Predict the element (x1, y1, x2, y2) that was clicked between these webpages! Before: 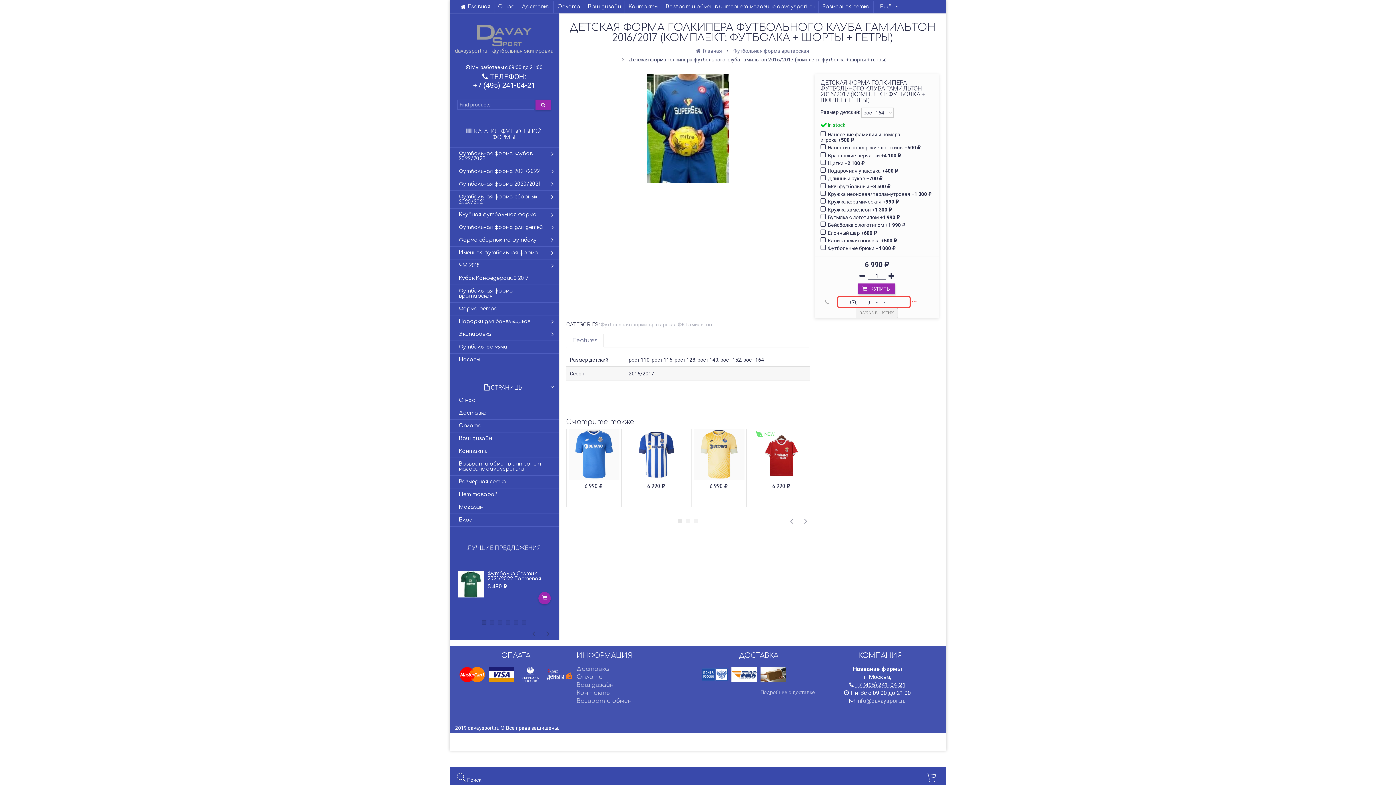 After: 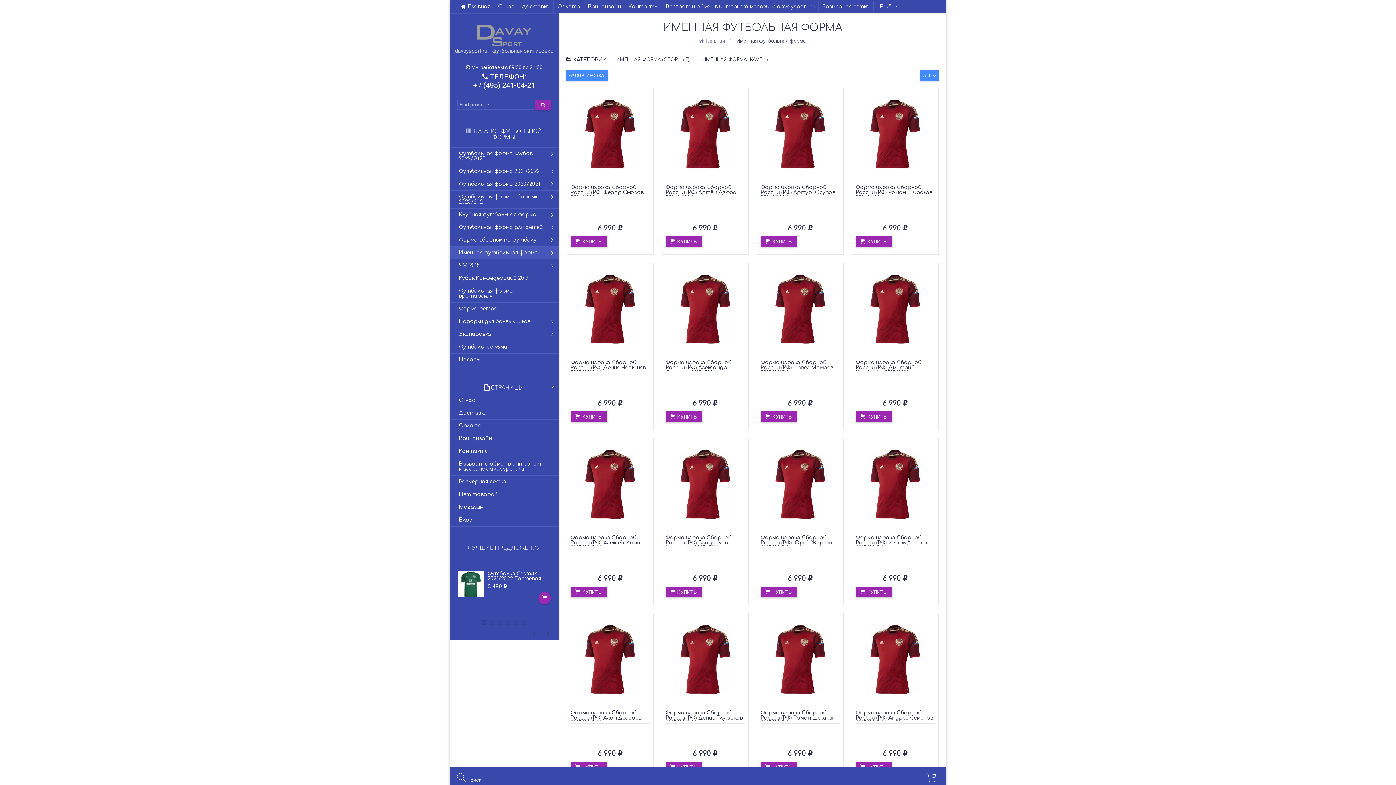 Action: label: Именная футбольная форма bbox: (449, 246, 558, 259)